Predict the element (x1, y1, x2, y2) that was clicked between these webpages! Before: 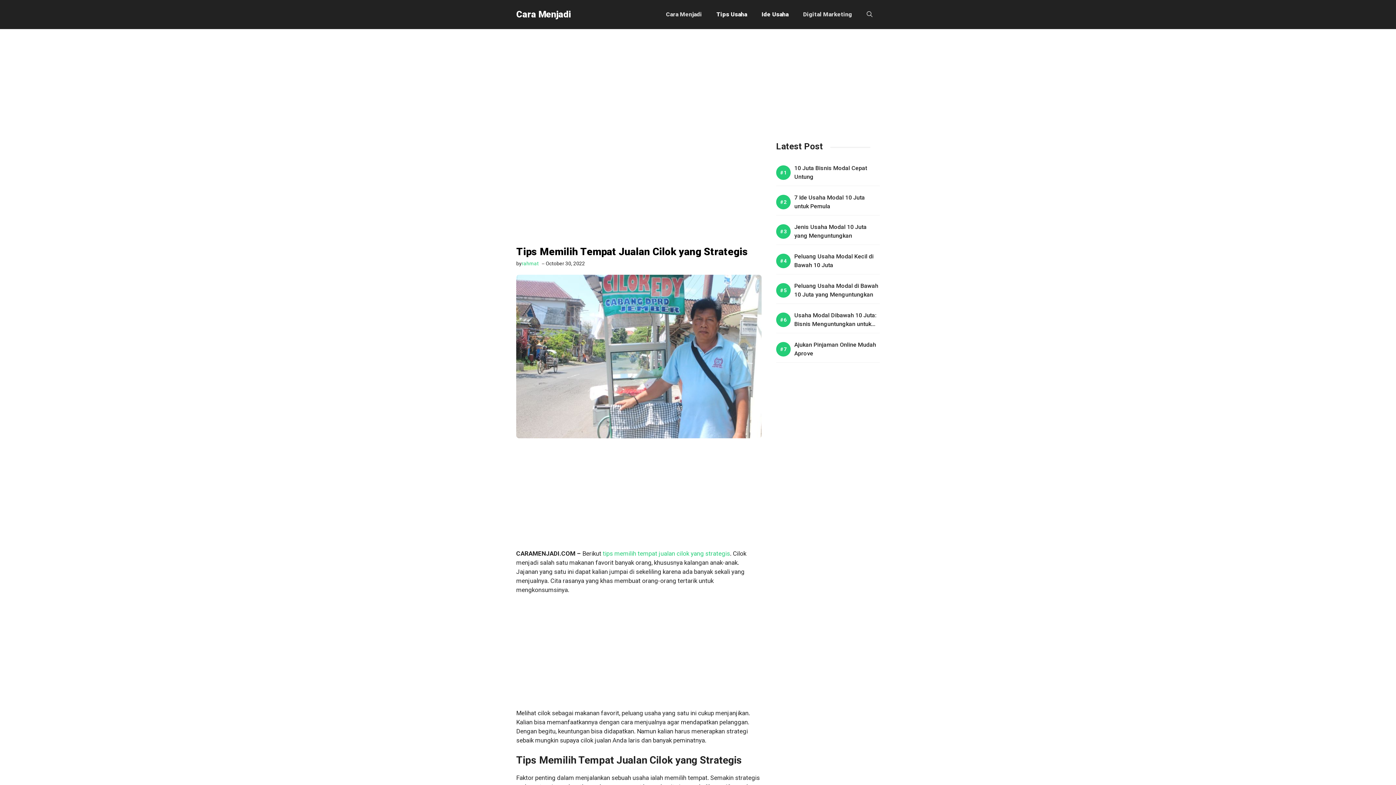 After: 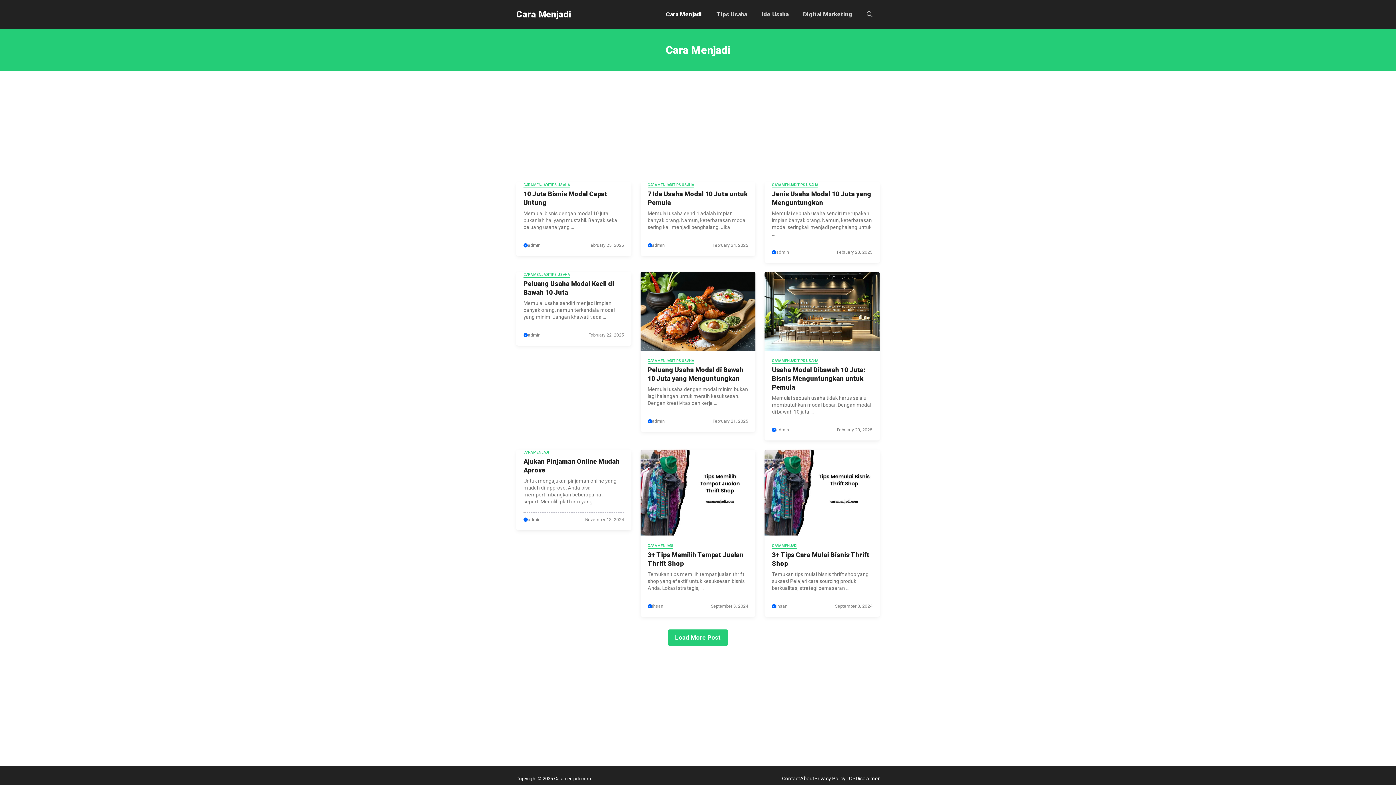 Action: label: Cara Menjadi bbox: (658, 3, 709, 25)